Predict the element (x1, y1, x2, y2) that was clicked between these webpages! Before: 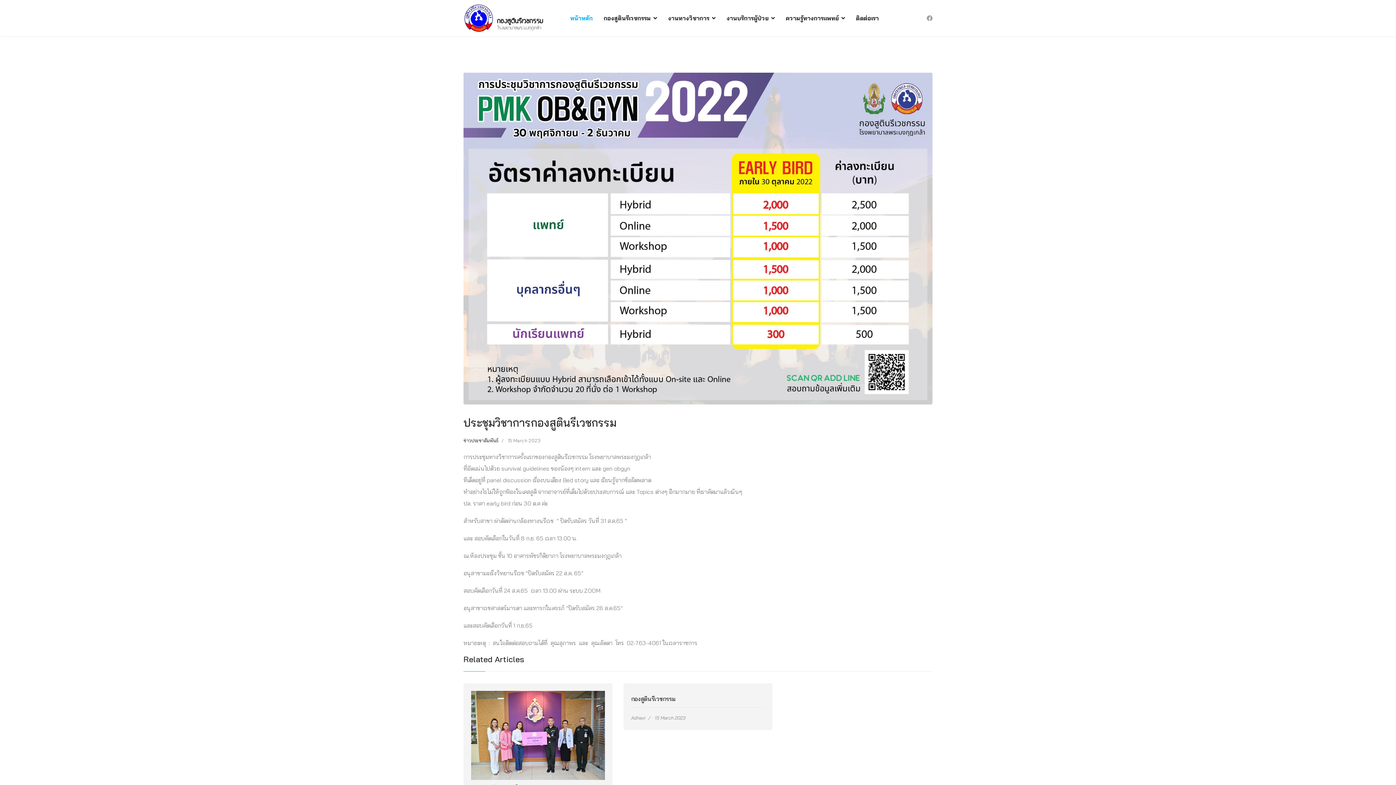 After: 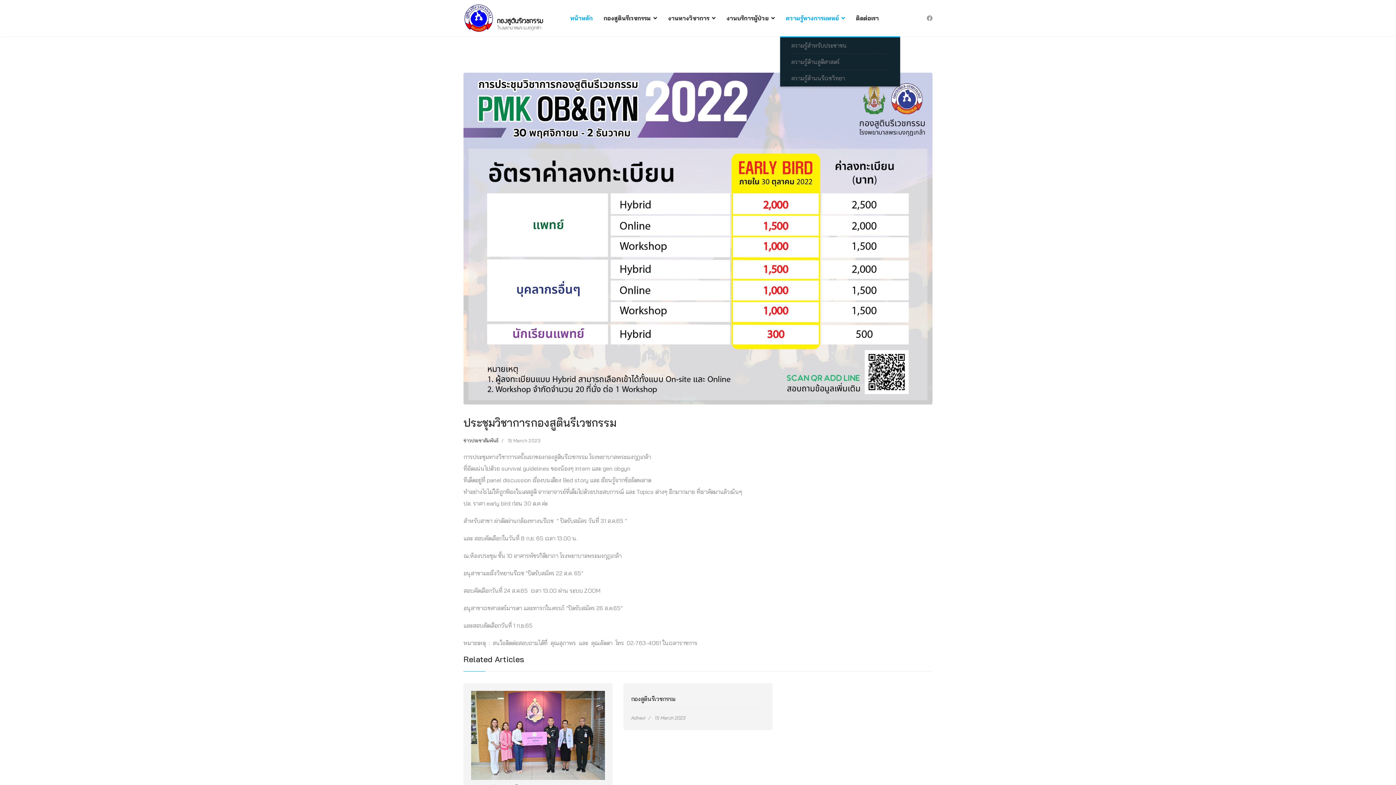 Action: bbox: (785, 0, 845, 36) label: ความรู้ทางการแพทย์